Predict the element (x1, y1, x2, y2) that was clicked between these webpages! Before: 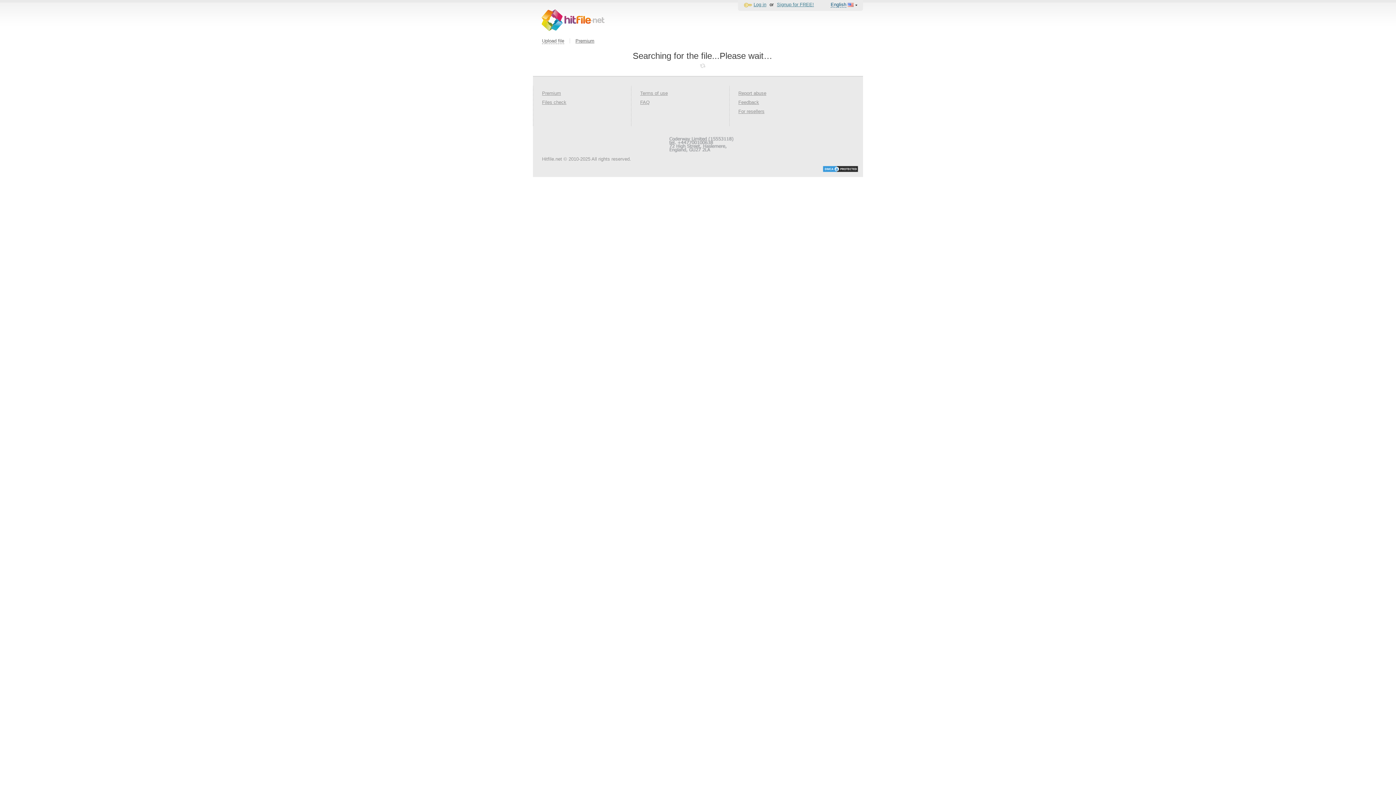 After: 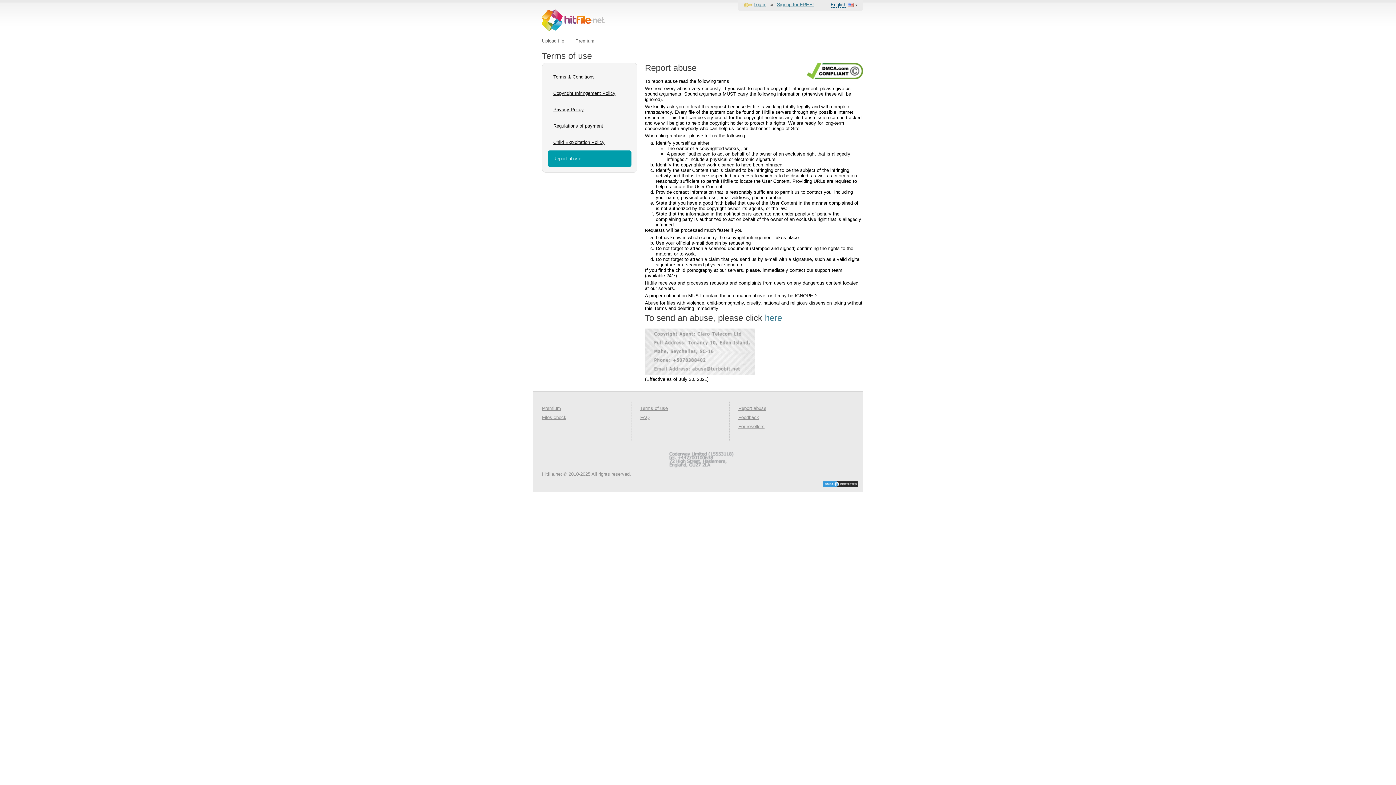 Action: label: Report abuse bbox: (738, 90, 766, 96)